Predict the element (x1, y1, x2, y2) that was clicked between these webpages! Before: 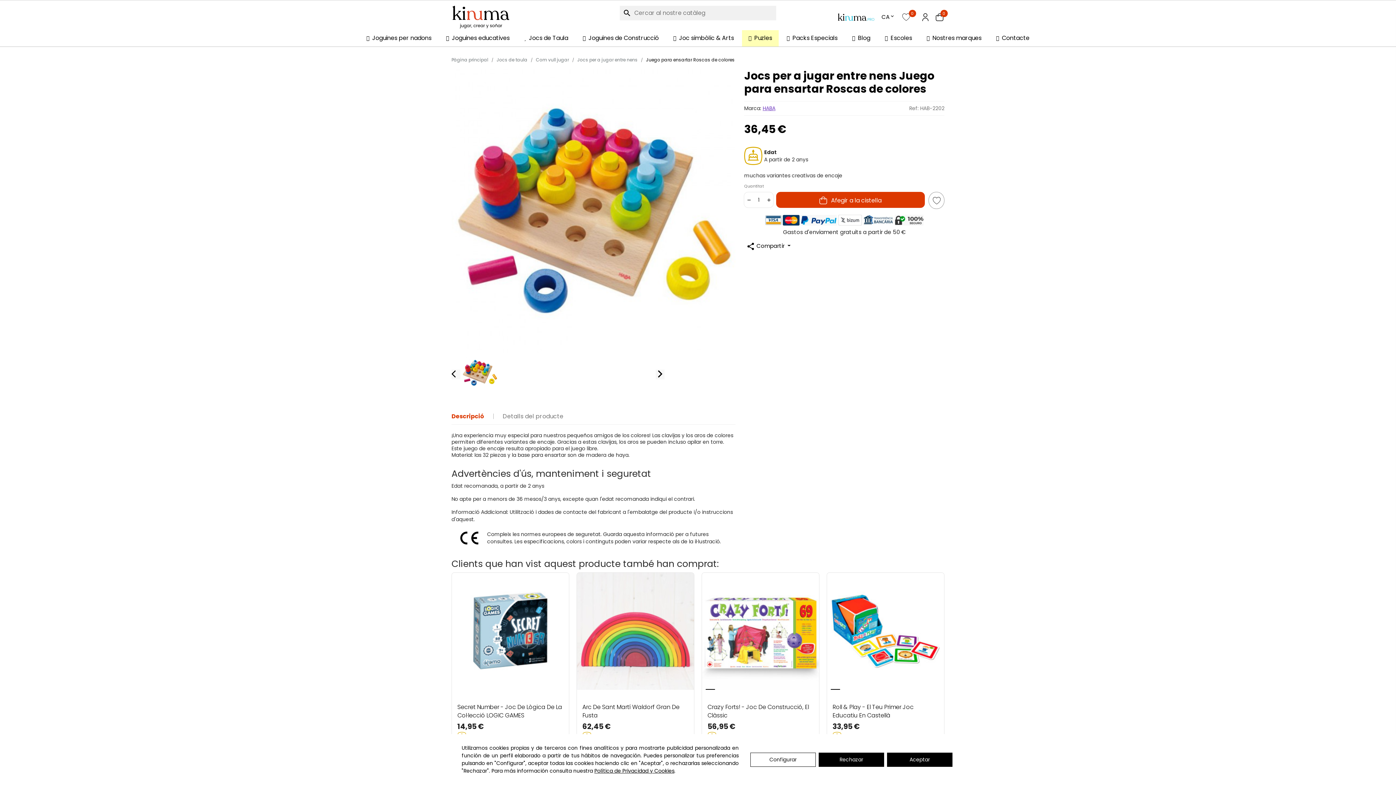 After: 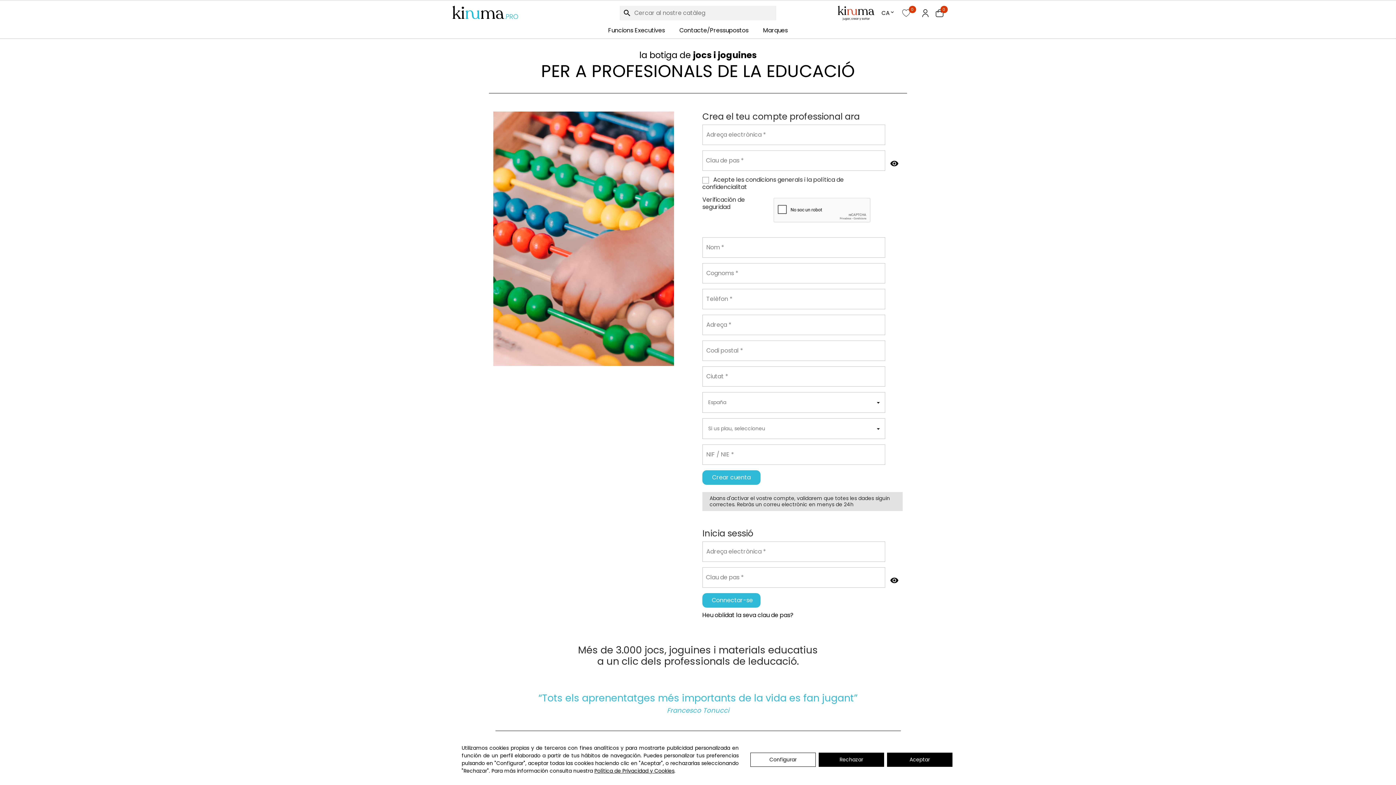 Action: bbox: (838, 12, 874, 20)